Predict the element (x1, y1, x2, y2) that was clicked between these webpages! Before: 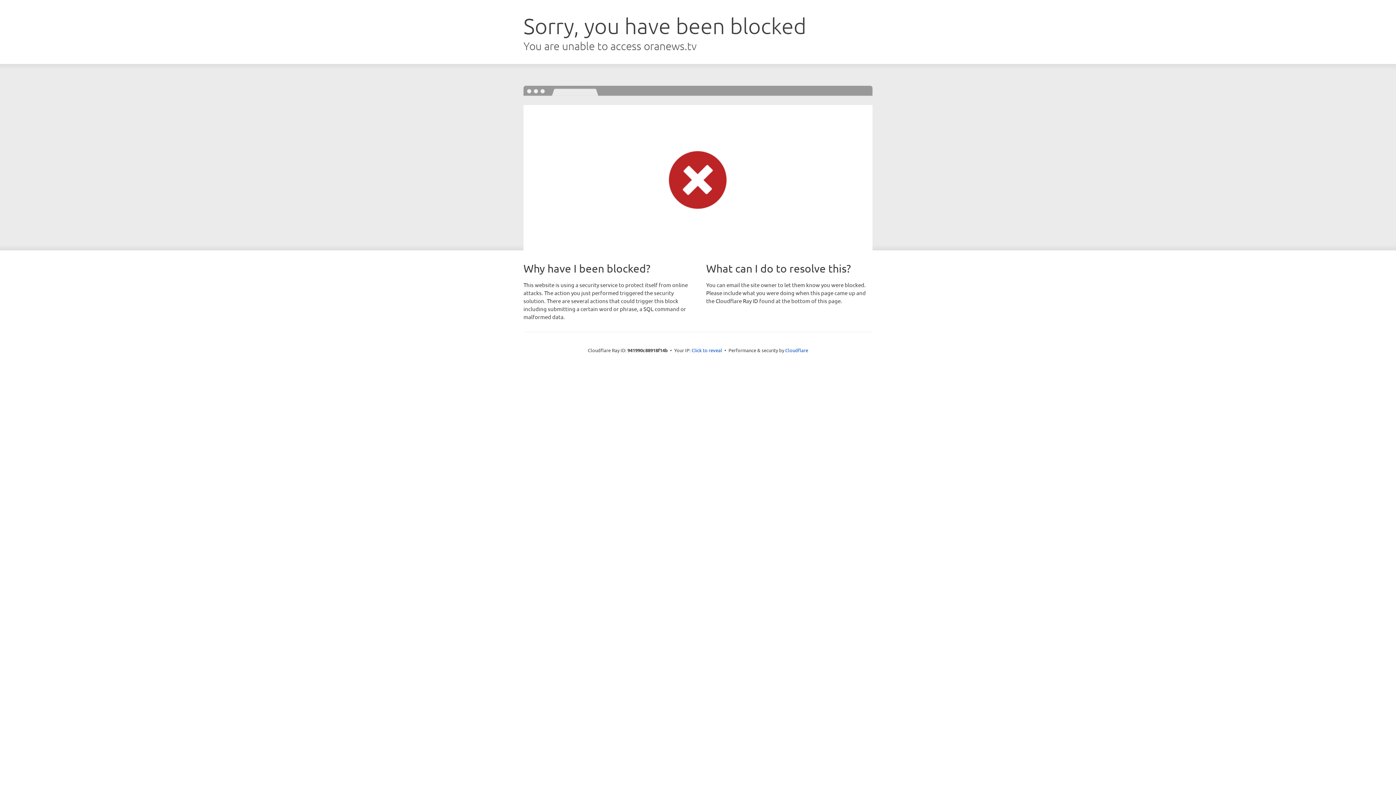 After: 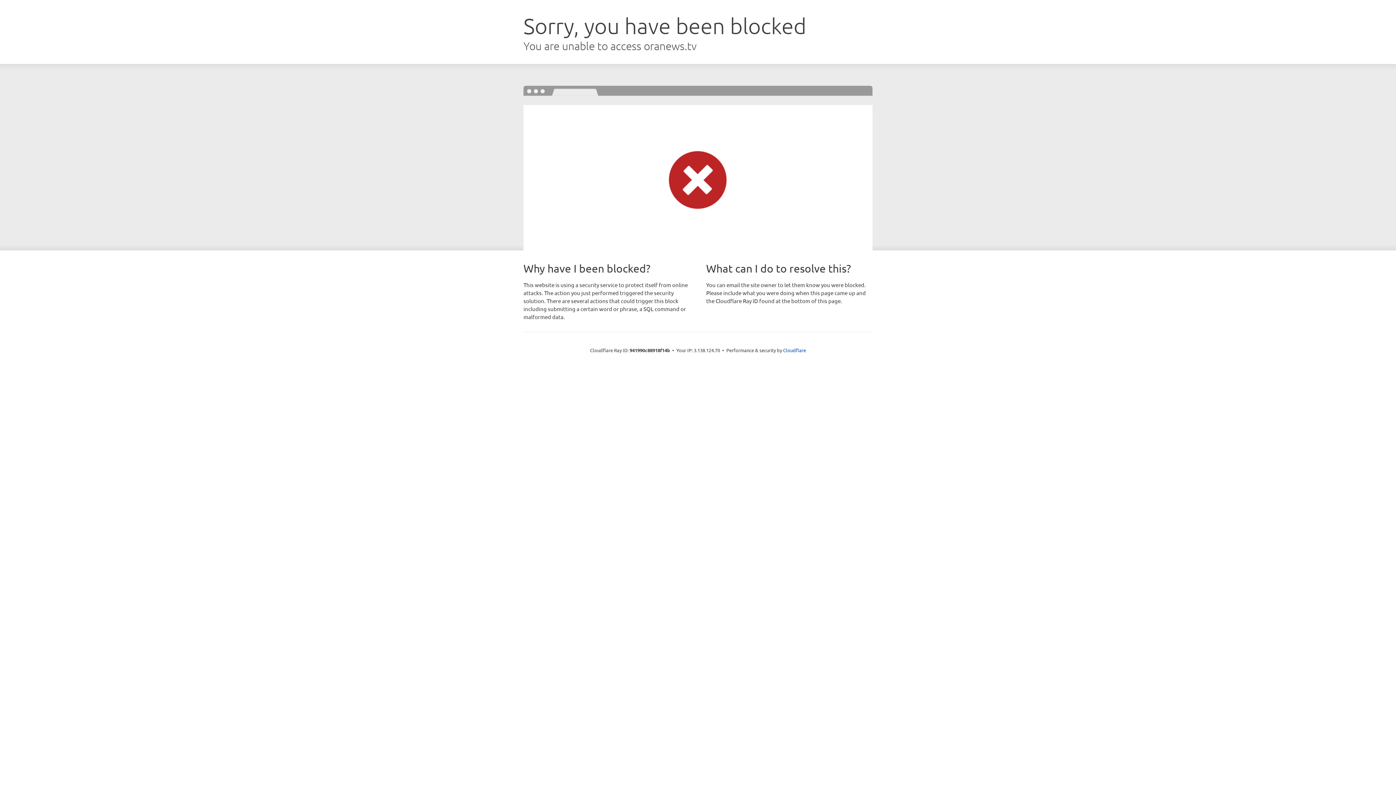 Action: bbox: (691, 346, 722, 353) label: Click to reveal